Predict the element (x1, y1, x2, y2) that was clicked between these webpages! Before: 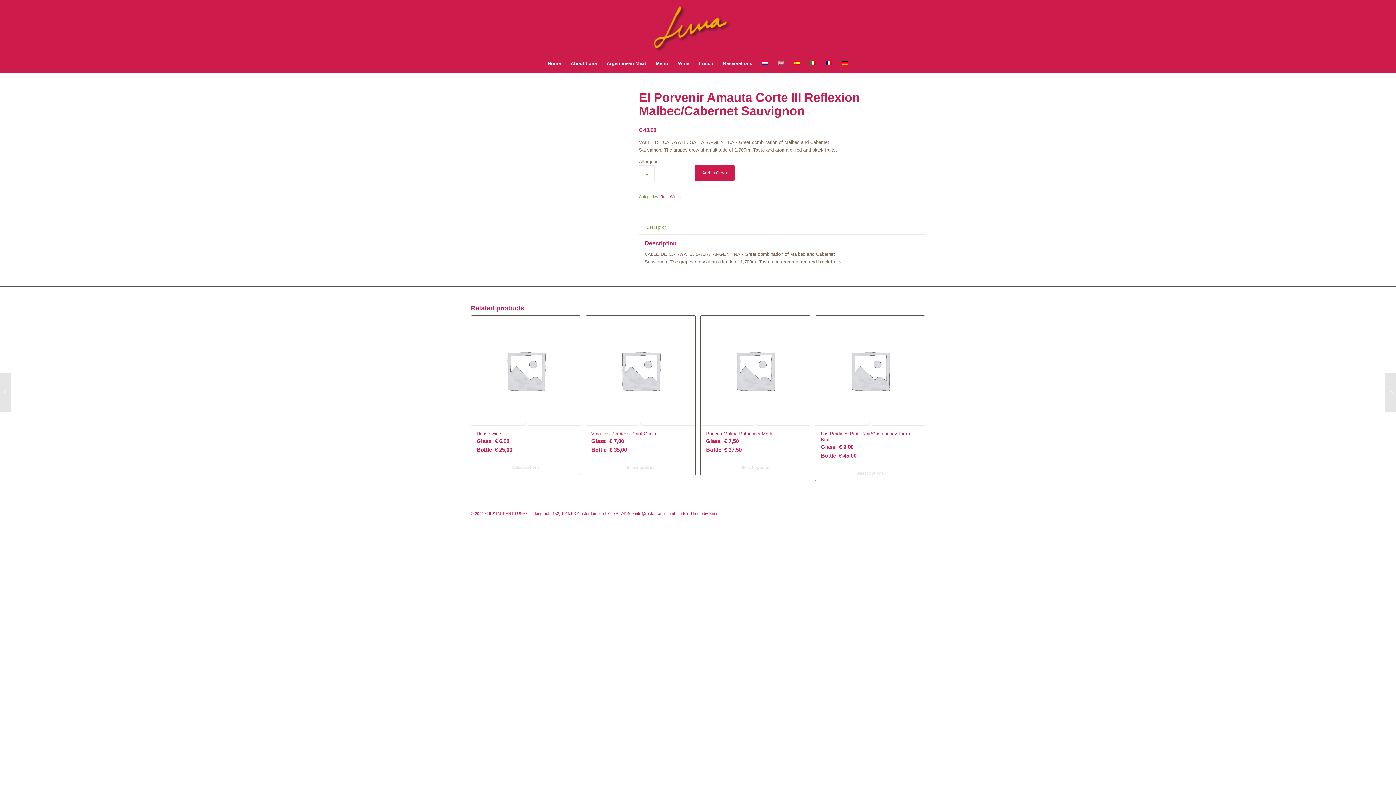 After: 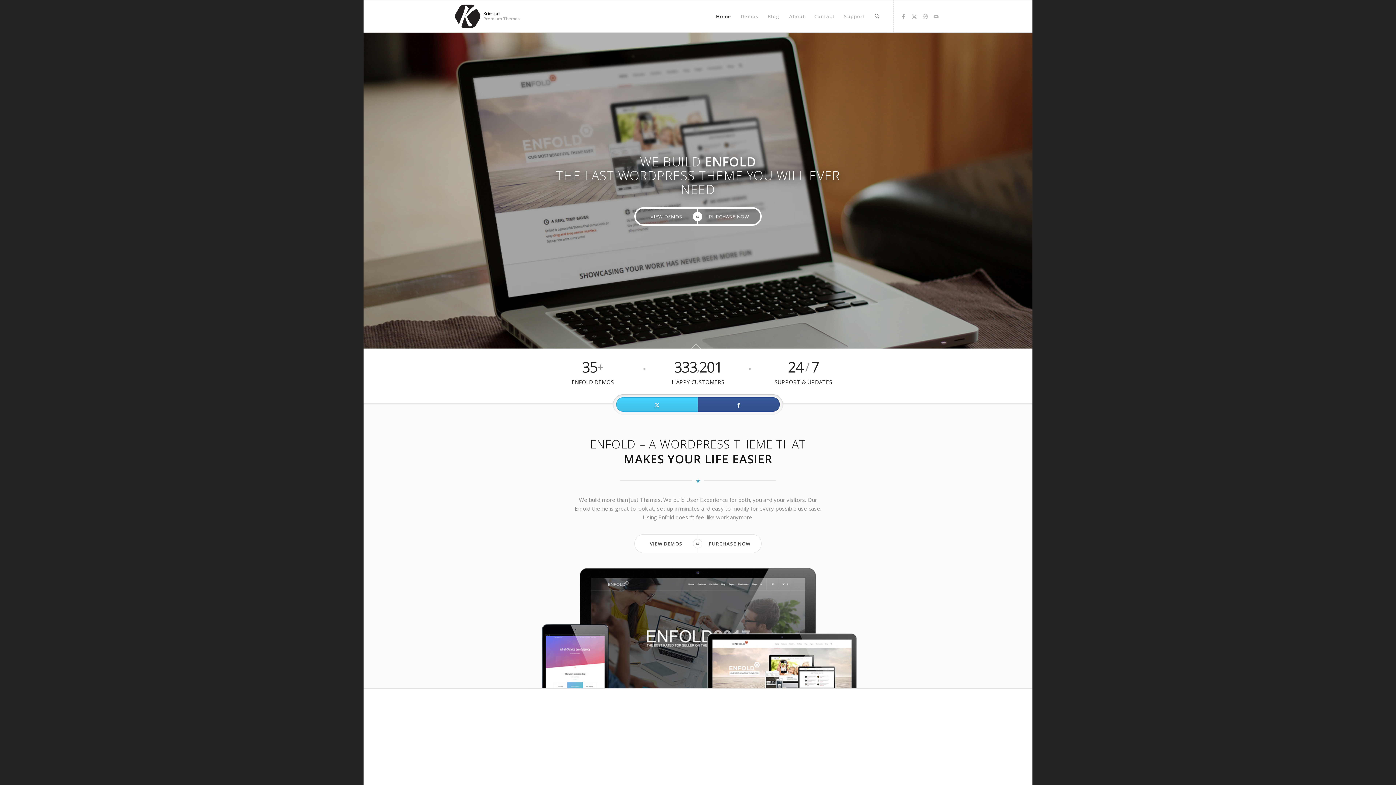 Action: label: Enfold Theme by Kriesi bbox: (678, 511, 719, 515)